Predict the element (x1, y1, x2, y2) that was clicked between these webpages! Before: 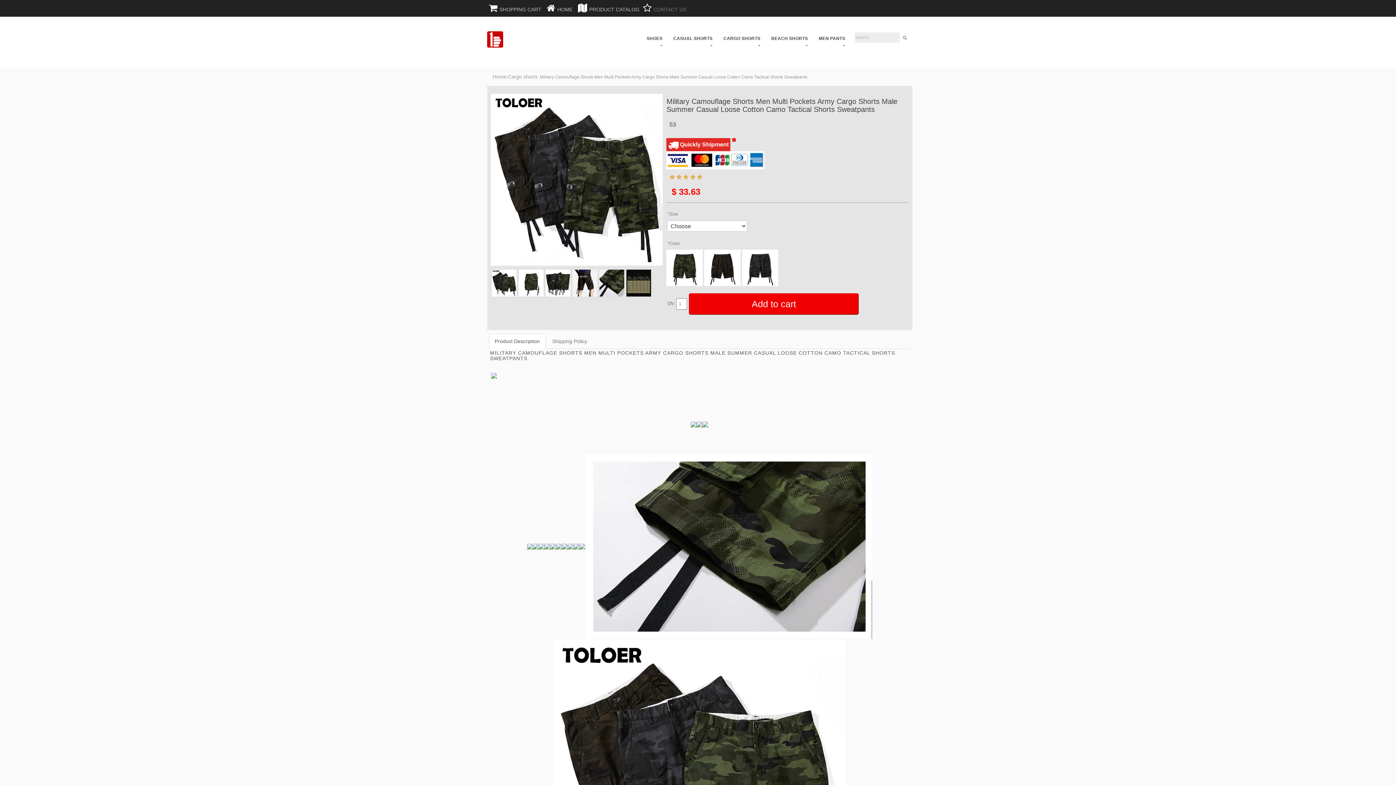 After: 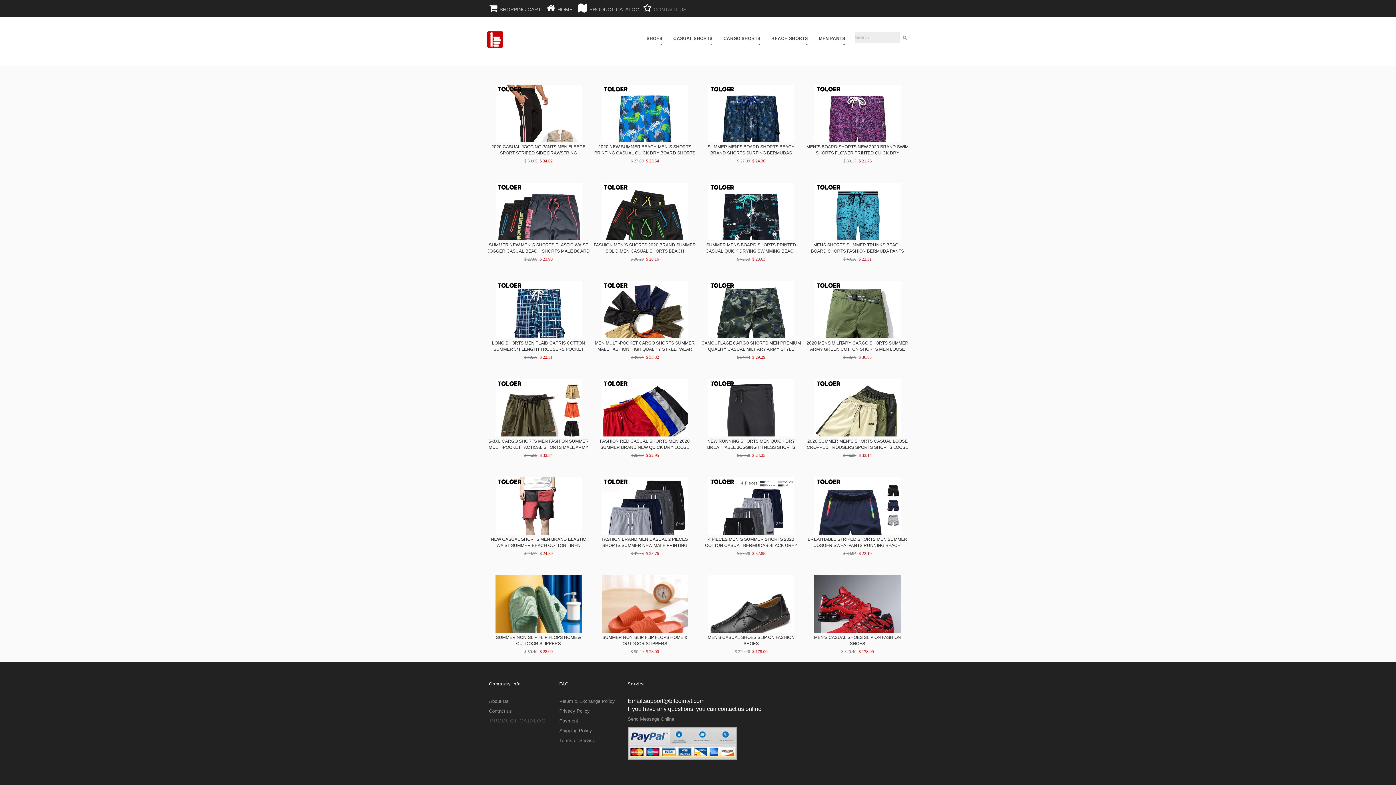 Action: label: Home bbox: (492, 73, 506, 79)